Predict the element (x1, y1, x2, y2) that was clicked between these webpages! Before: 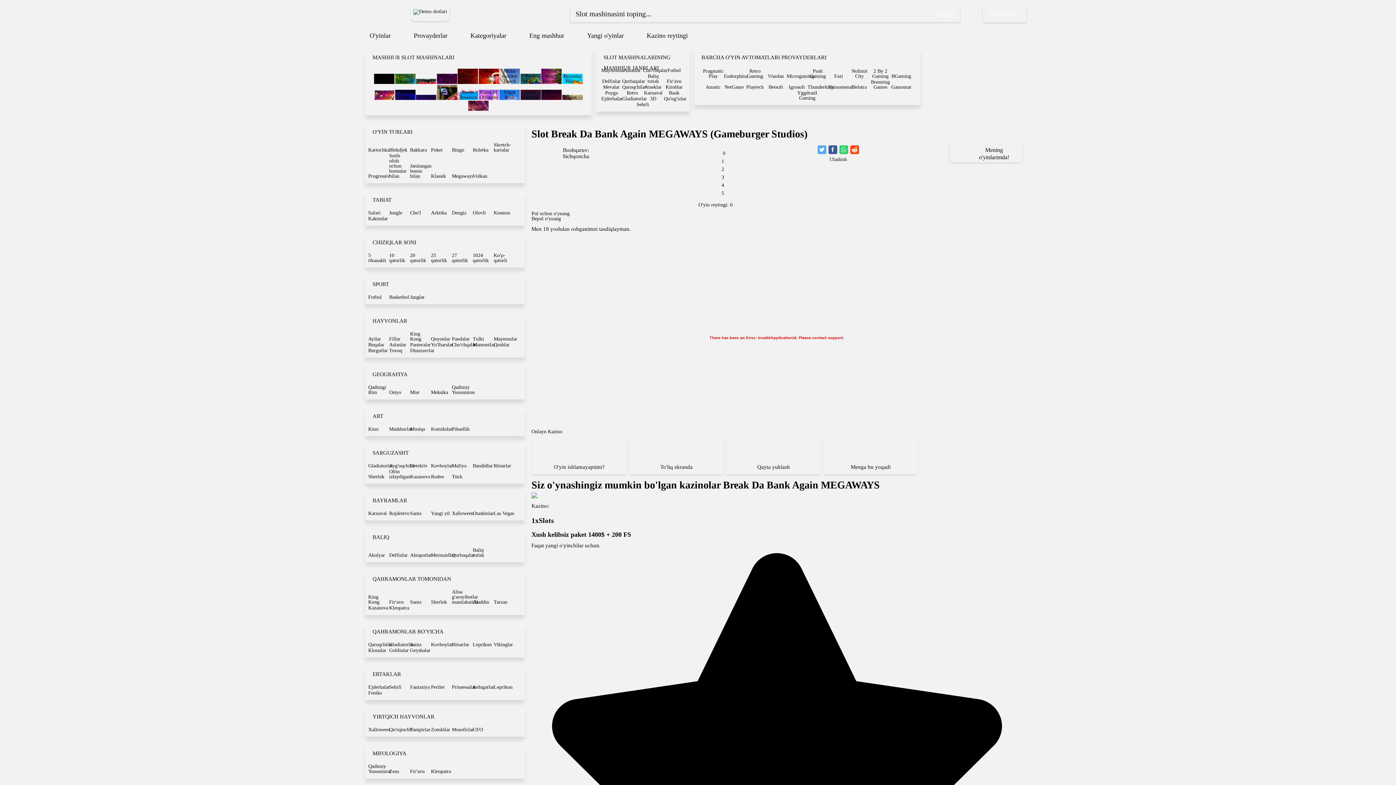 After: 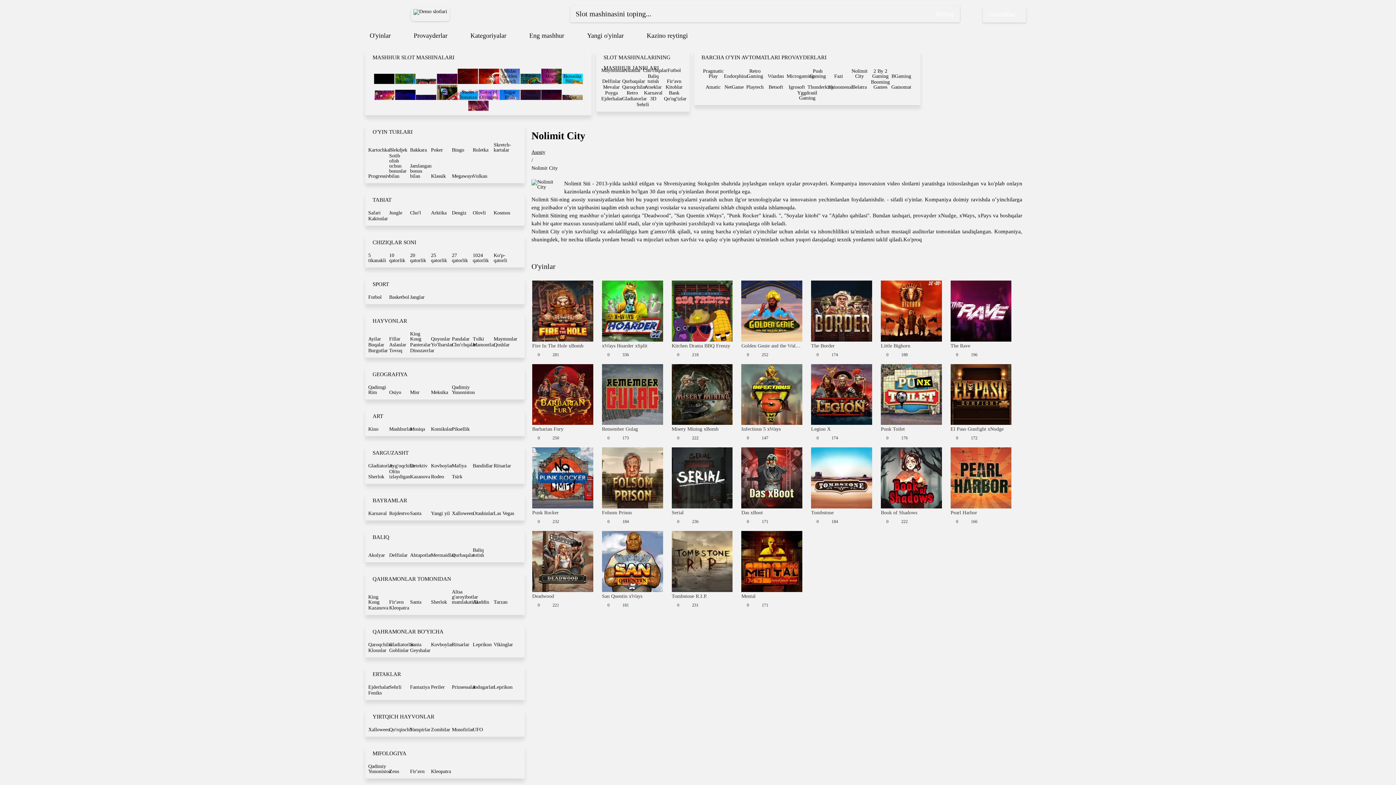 Action: label: Nolimit City bbox: (849, 68, 869, 78)